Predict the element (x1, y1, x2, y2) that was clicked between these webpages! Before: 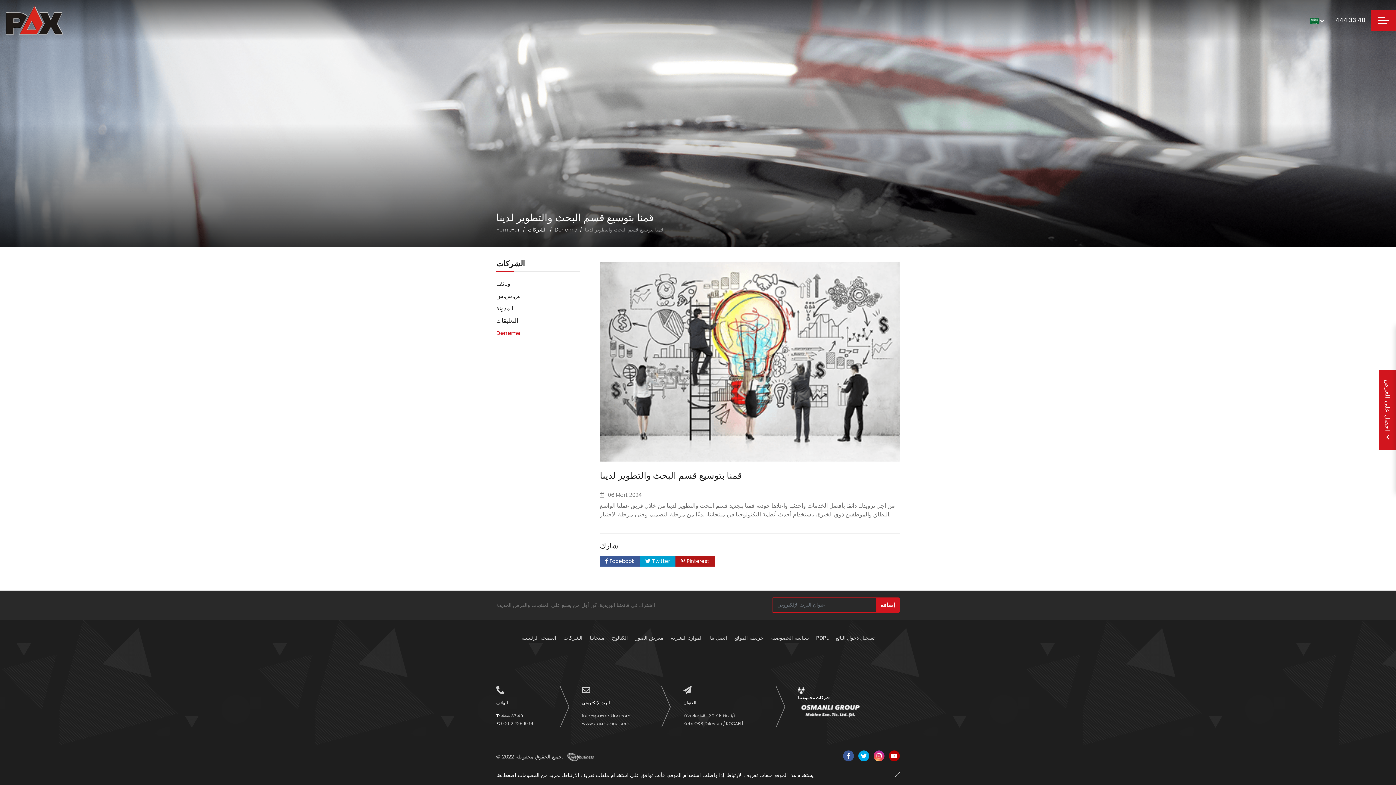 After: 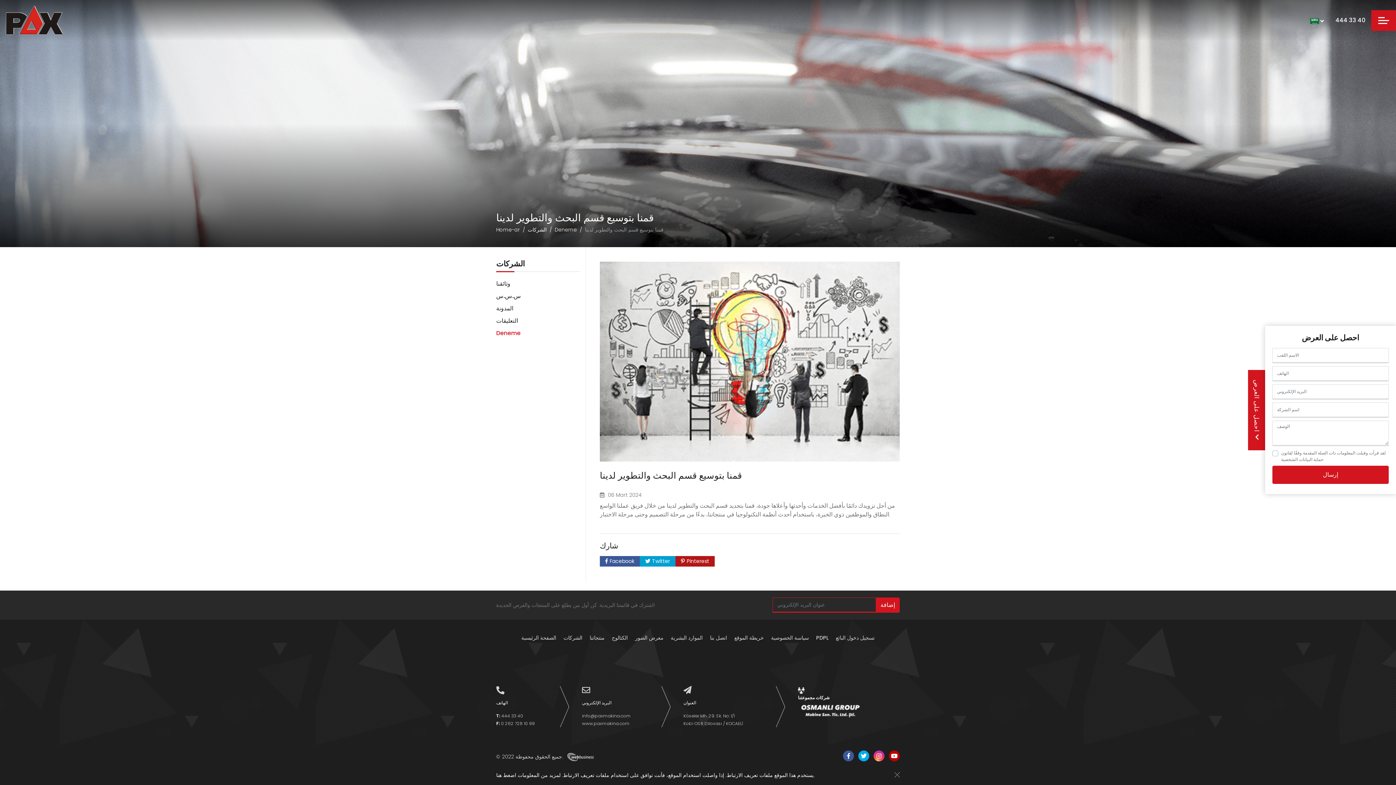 Action: bbox: (1379, 370, 1396, 450) label: احصل على العرض 